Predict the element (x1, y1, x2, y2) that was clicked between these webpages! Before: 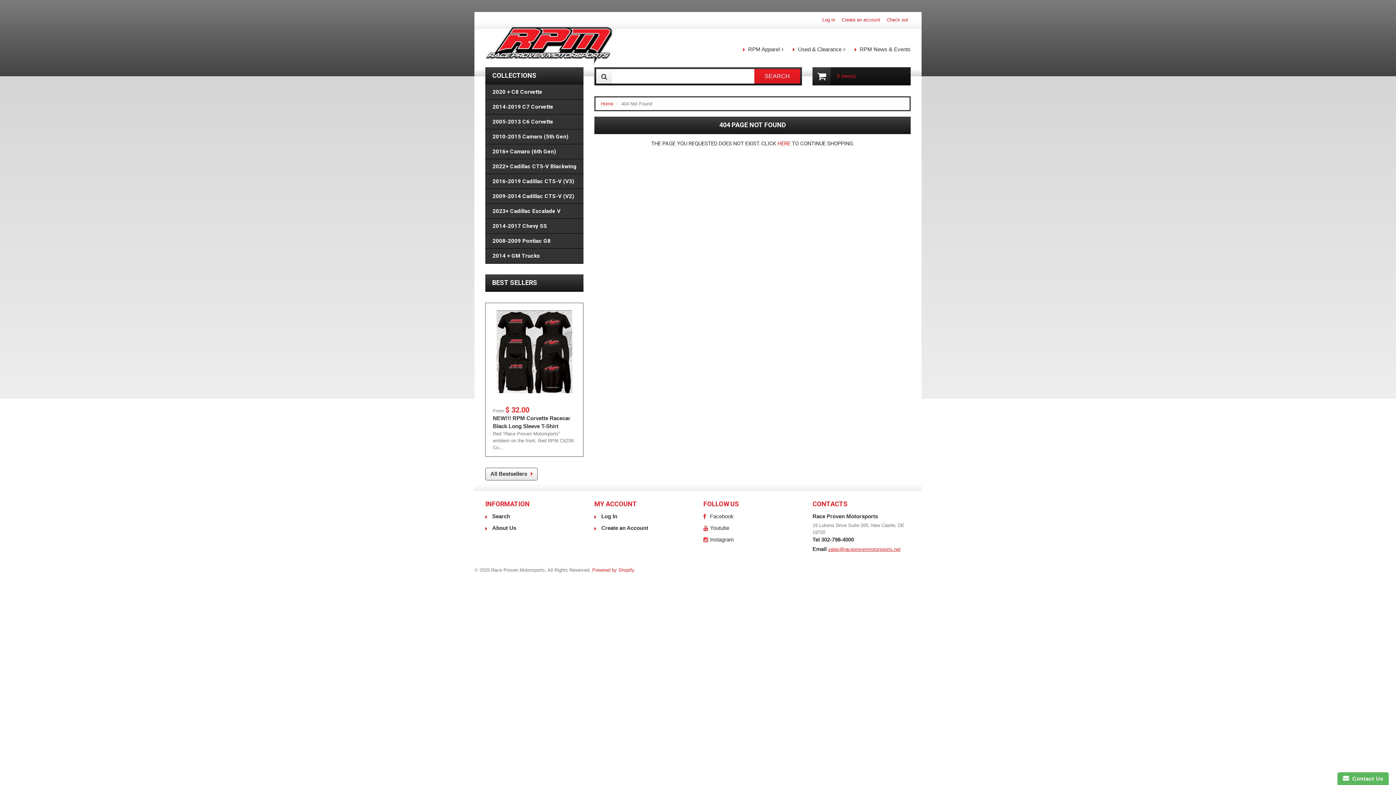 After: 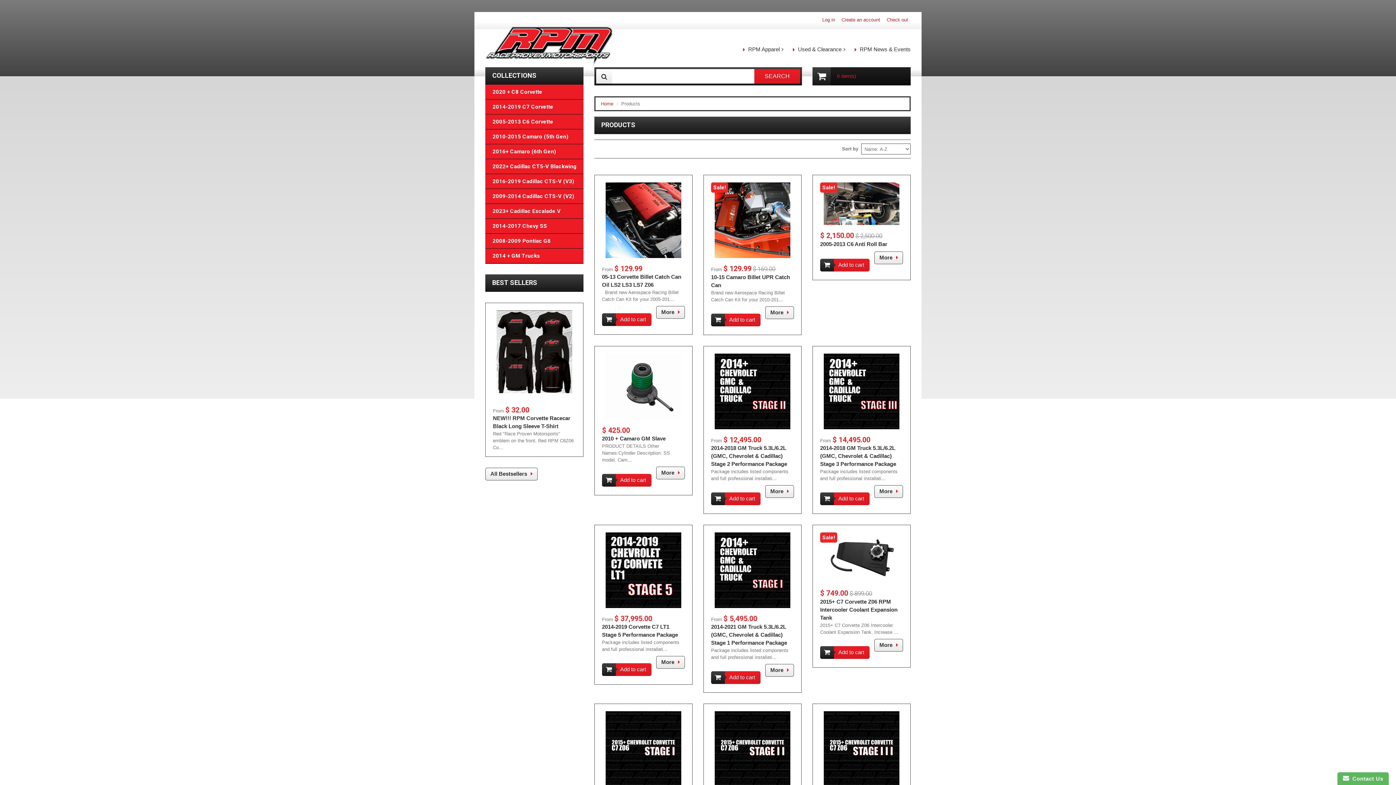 Action: label: HERE bbox: (777, 140, 790, 146)